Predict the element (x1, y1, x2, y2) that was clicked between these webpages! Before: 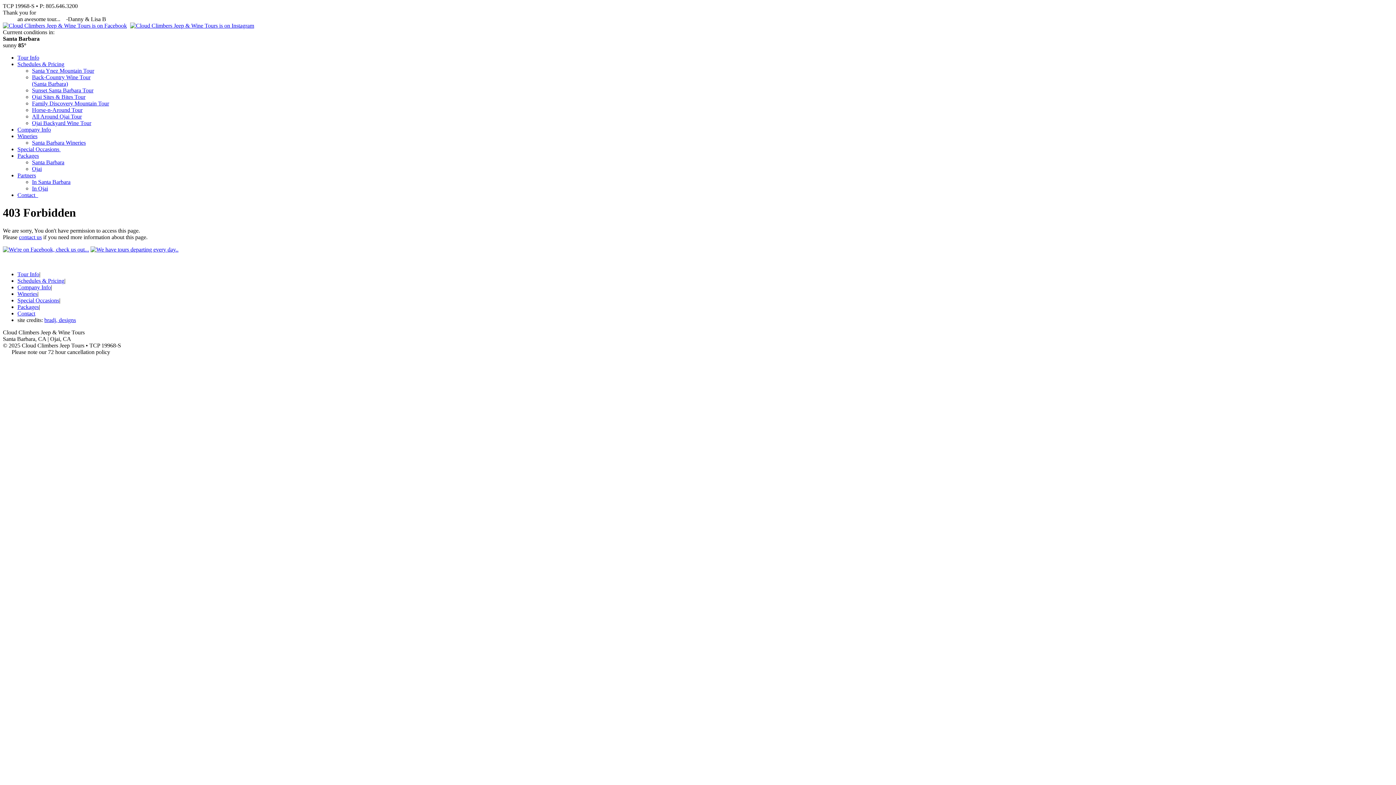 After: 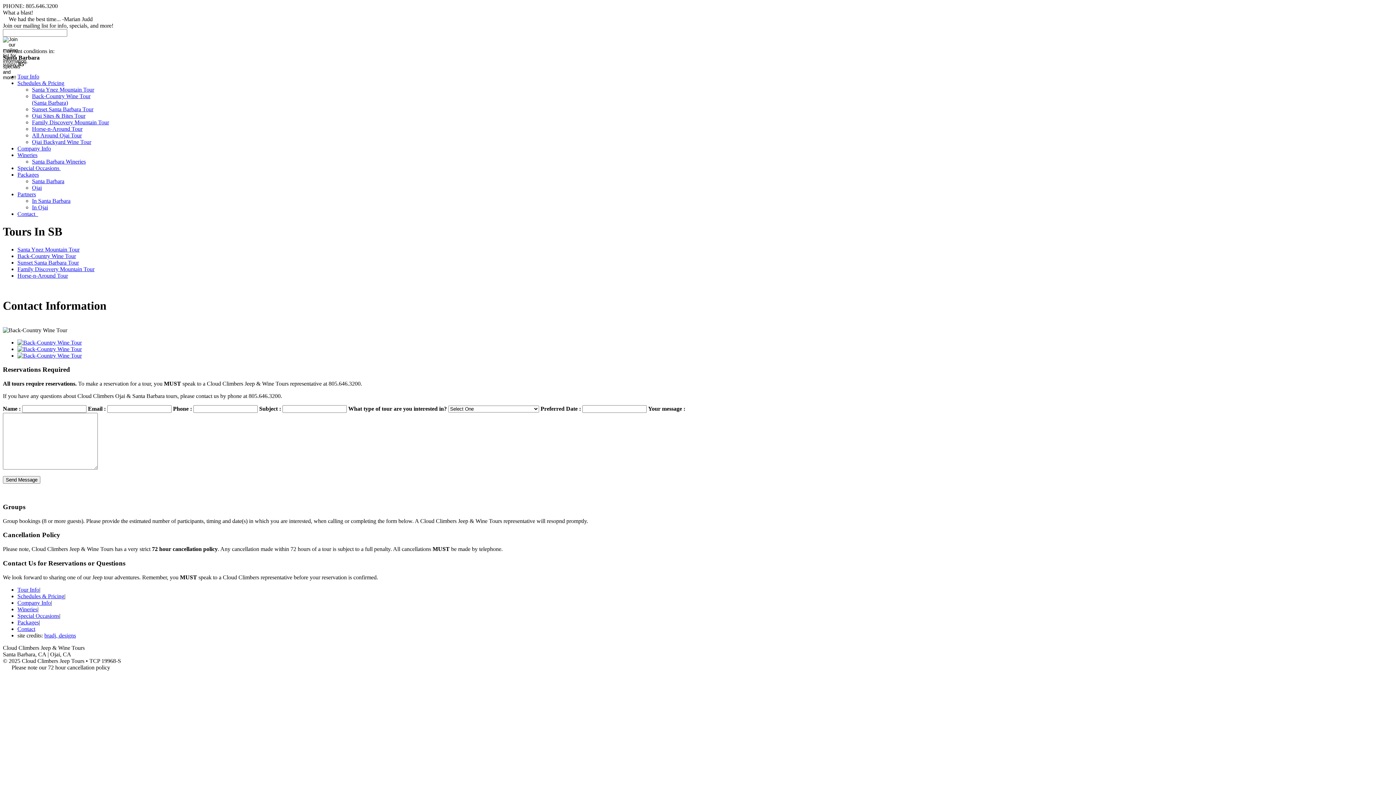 Action: bbox: (17, 192, 38, 198) label: Contact  